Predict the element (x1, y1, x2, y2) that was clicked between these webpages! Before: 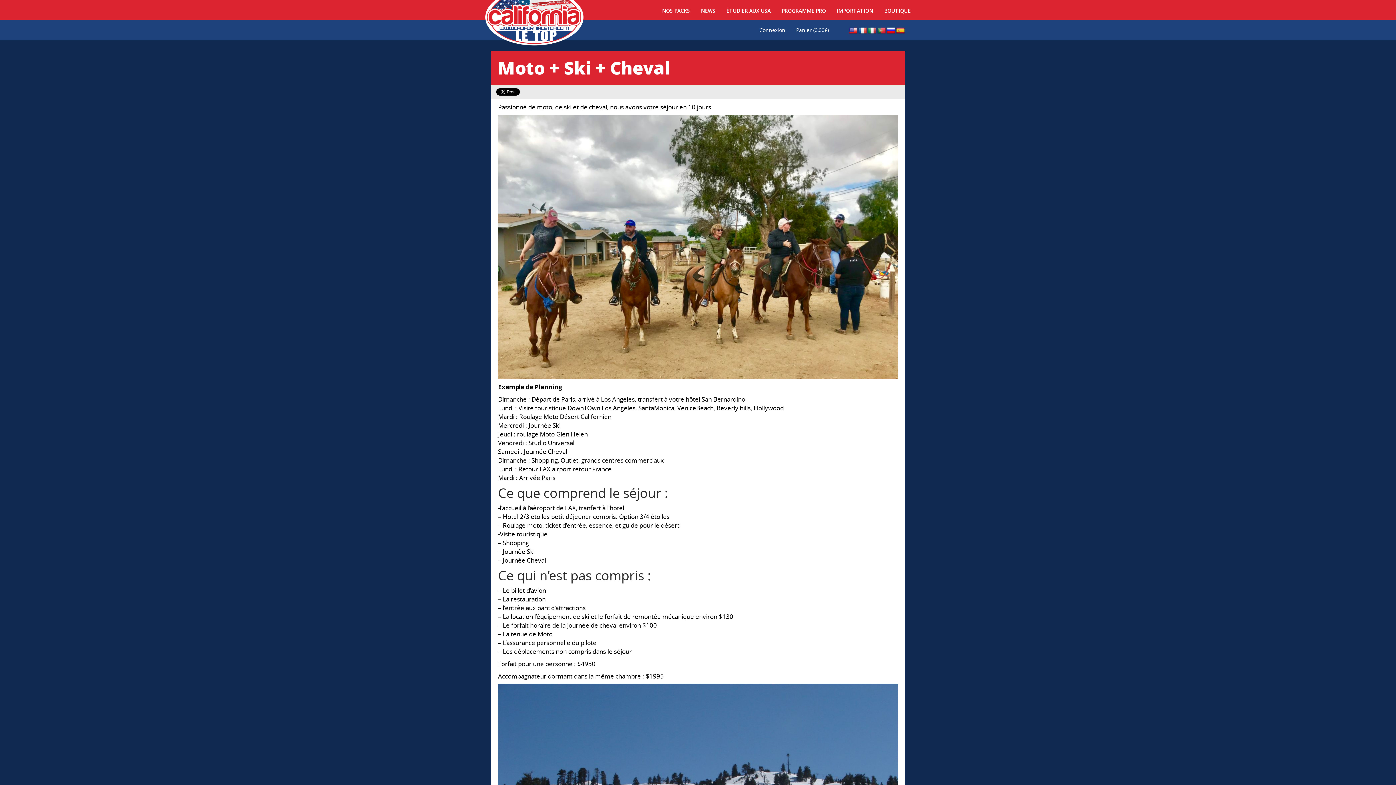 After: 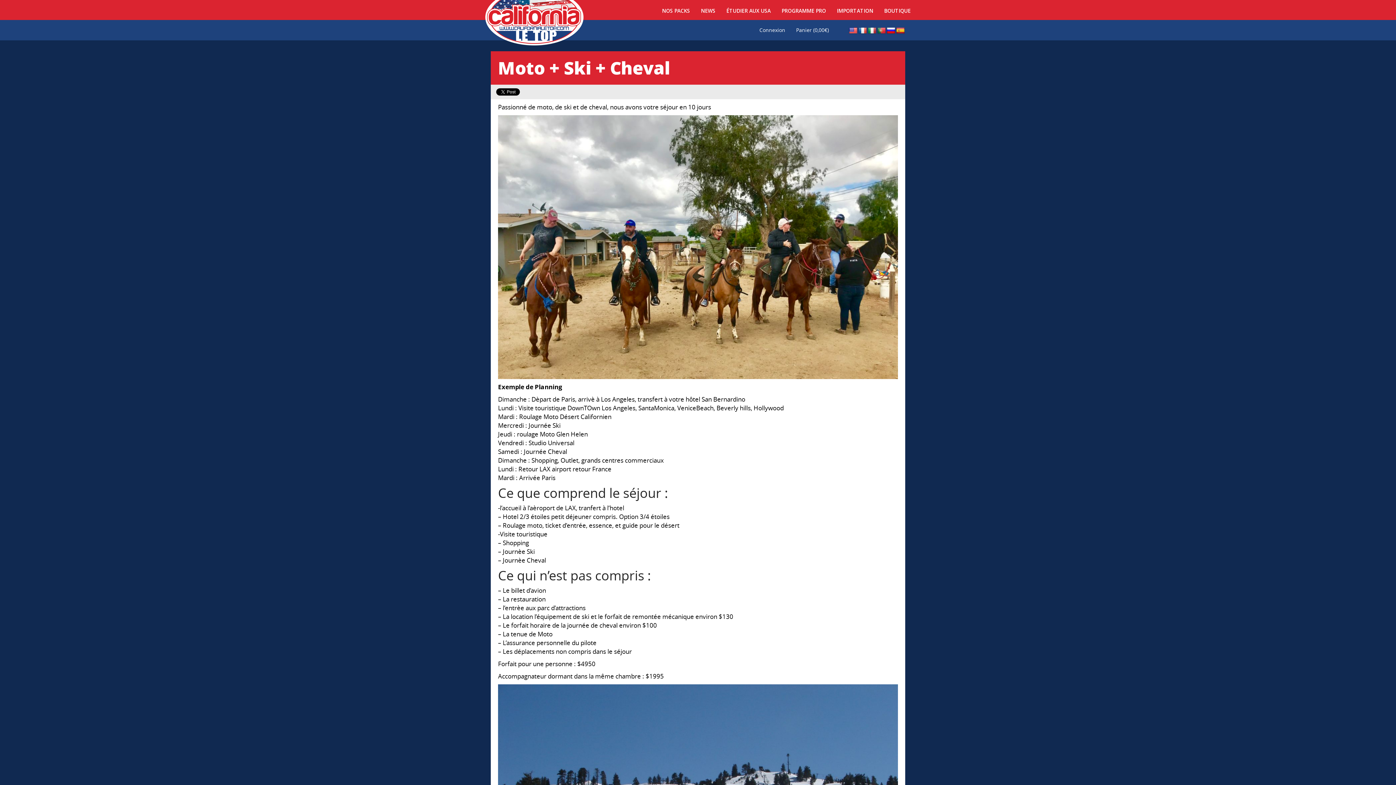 Action: bbox: (858, 27, 867, 34)